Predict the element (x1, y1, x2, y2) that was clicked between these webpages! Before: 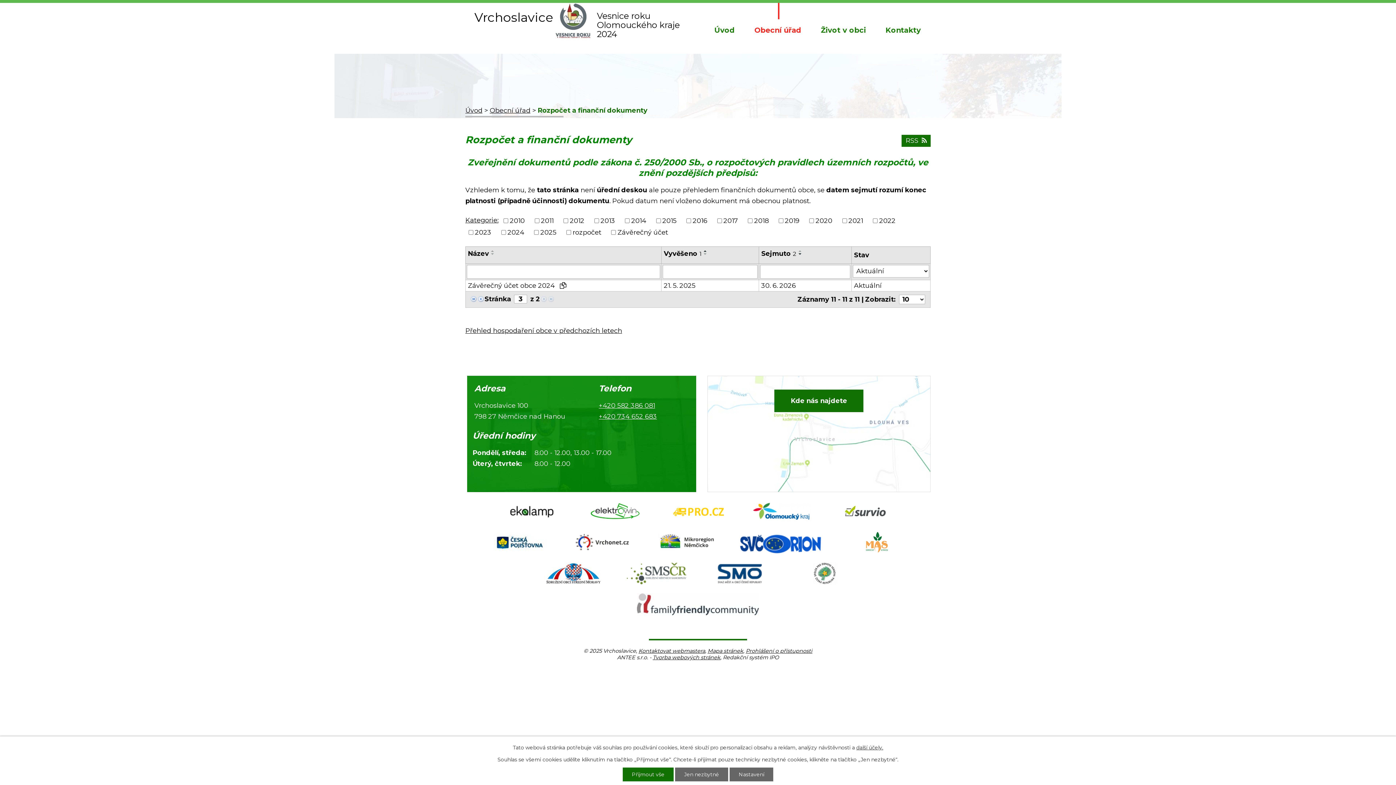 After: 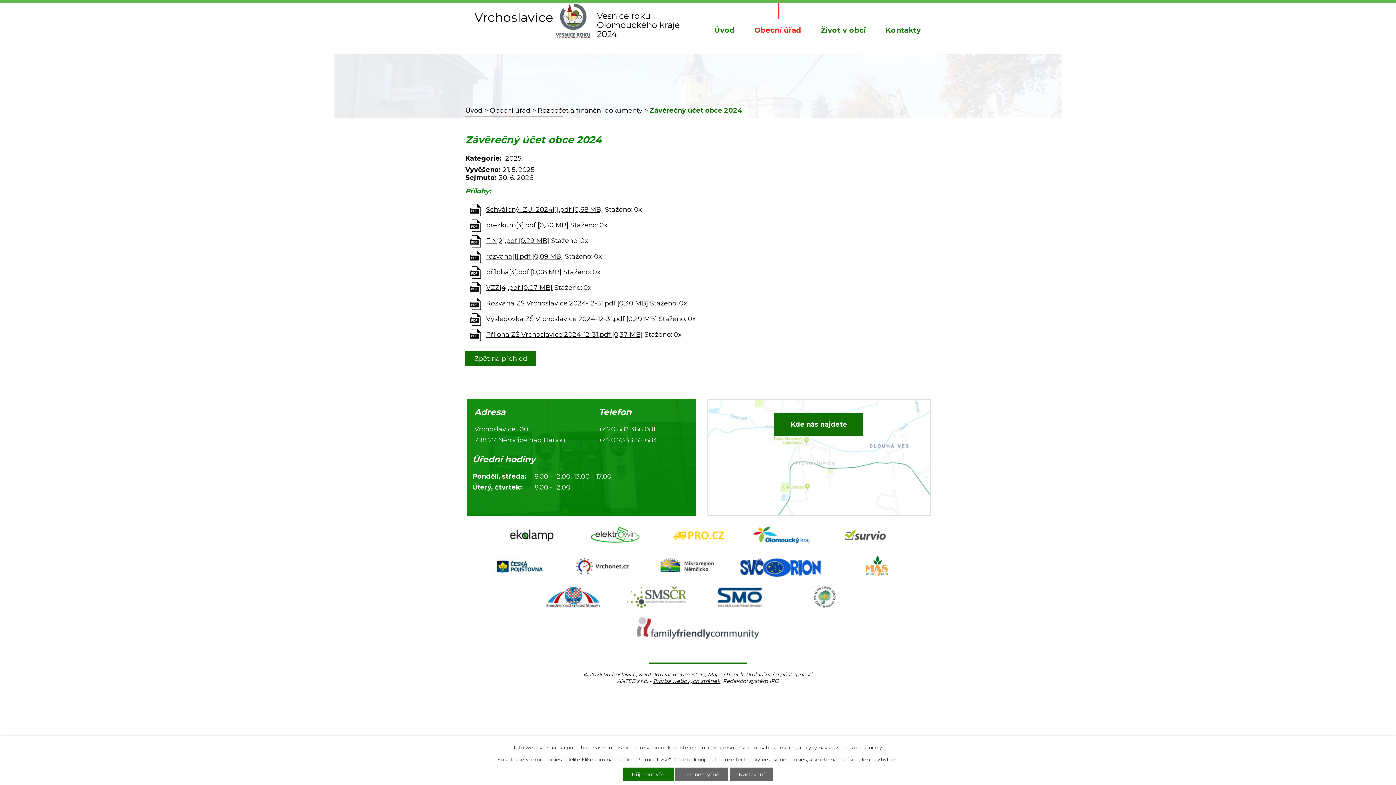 Action: bbox: (854, 281, 928, 289) label: Aktuální